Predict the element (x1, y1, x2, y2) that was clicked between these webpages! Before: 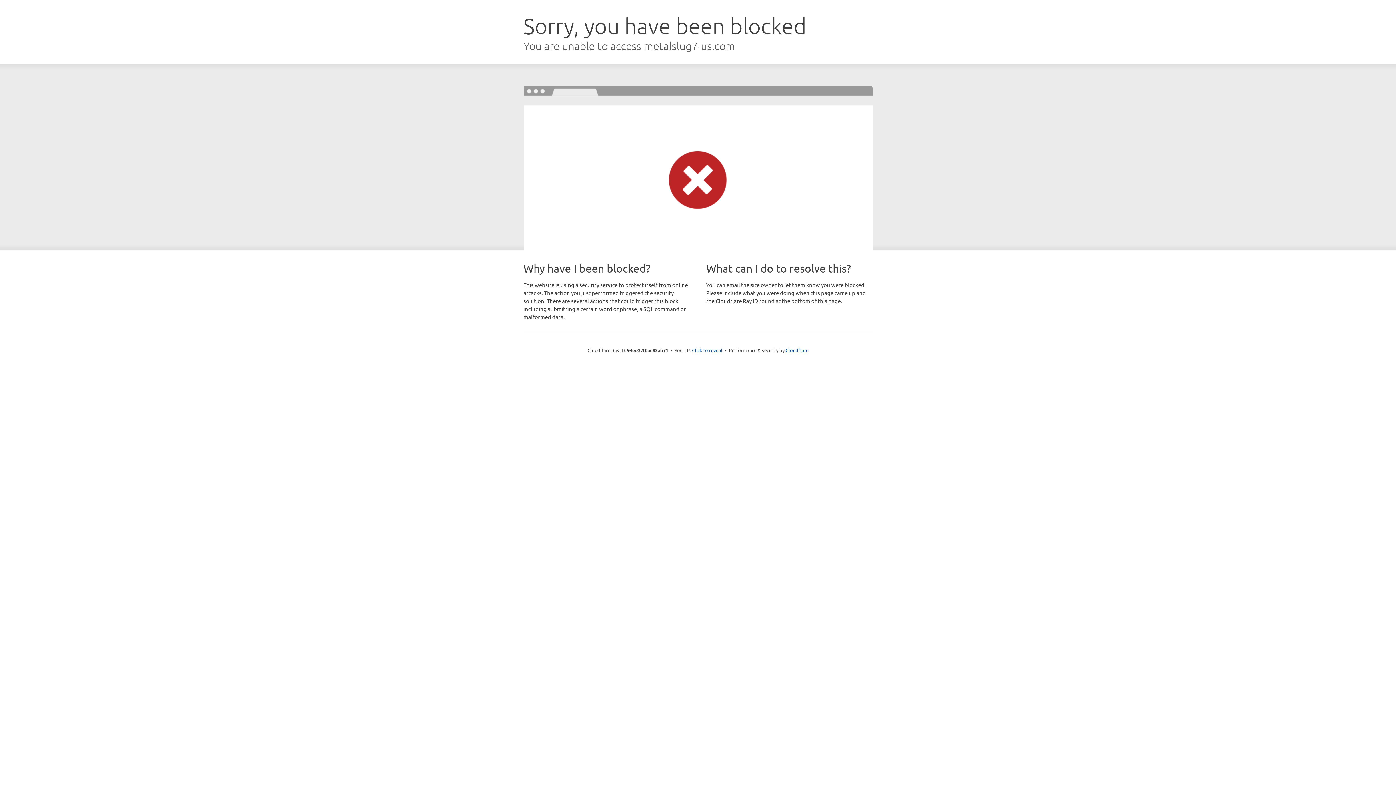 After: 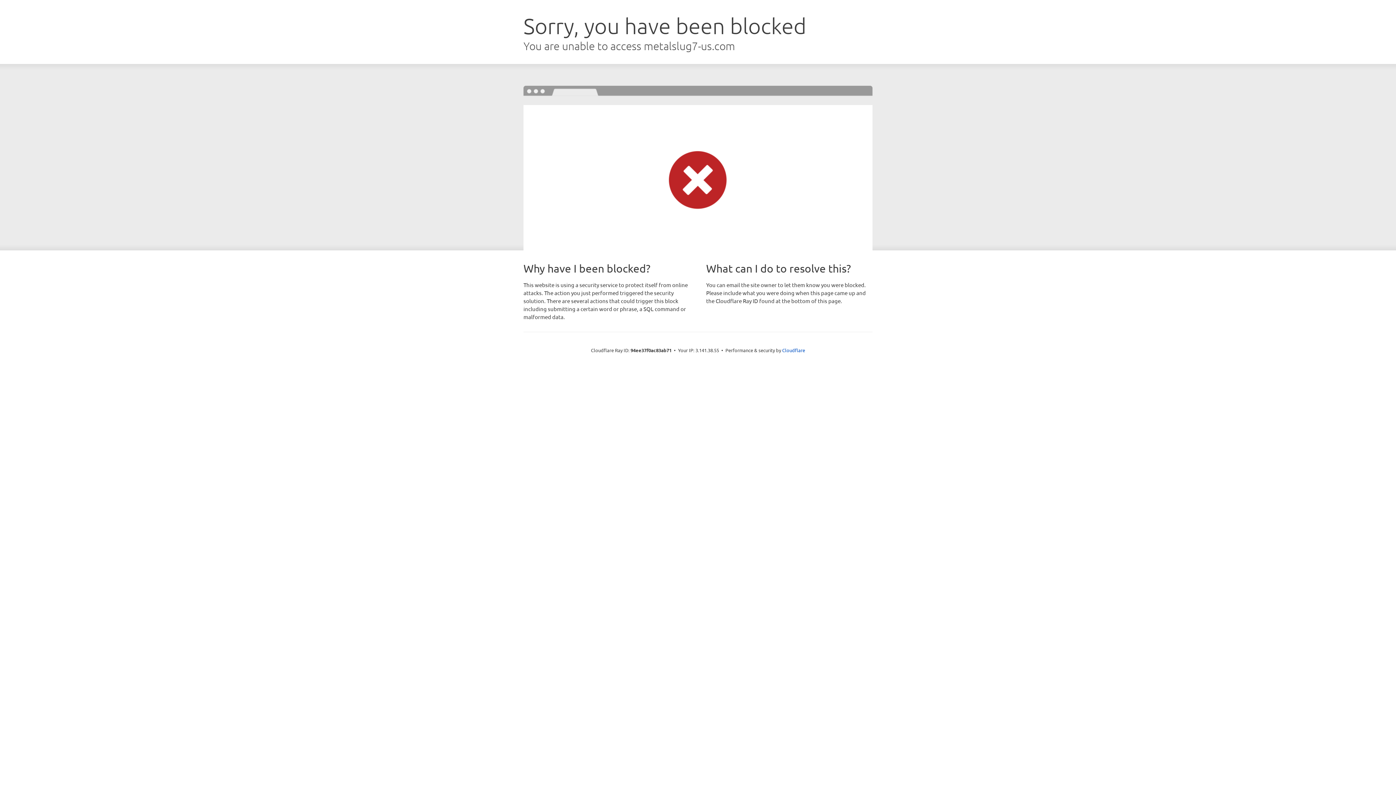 Action: bbox: (692, 346, 722, 353) label: Click to reveal